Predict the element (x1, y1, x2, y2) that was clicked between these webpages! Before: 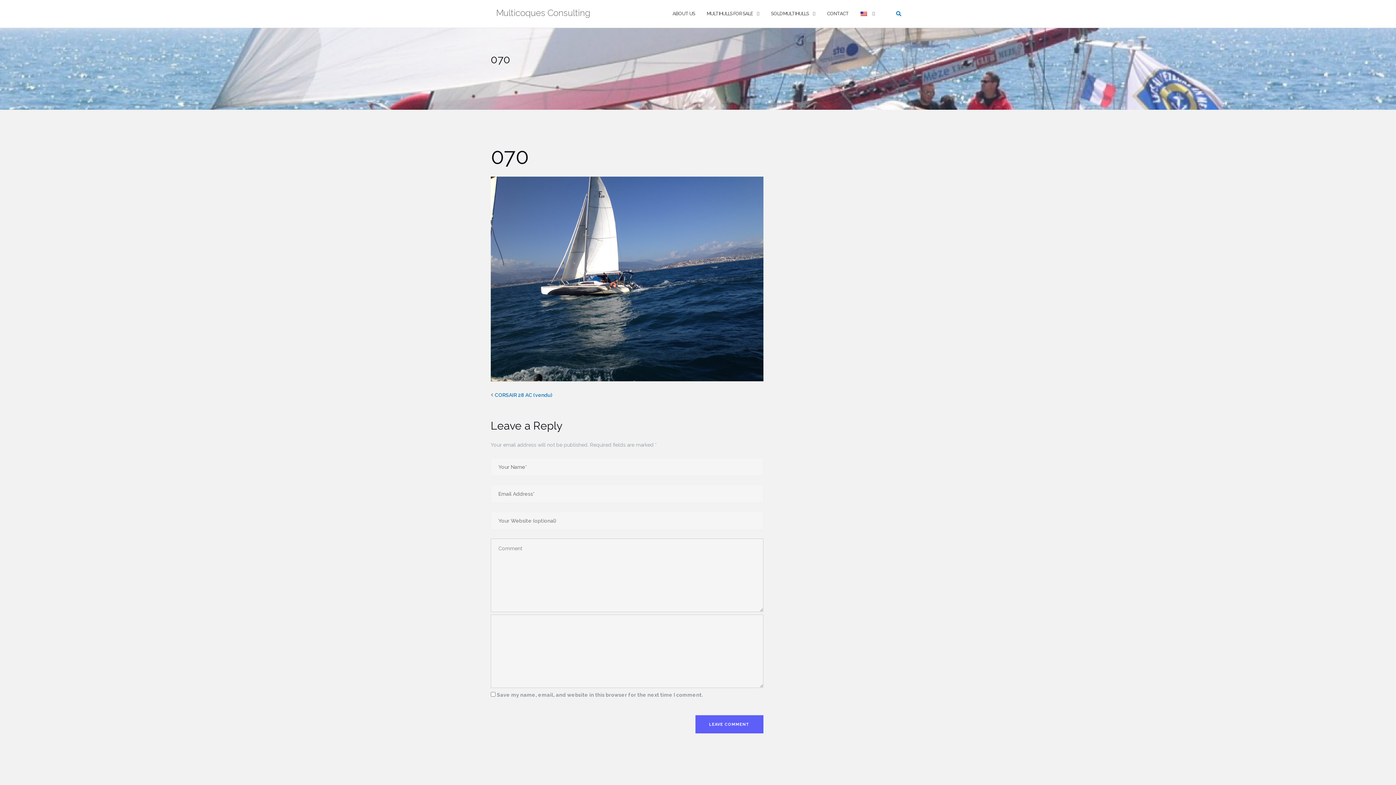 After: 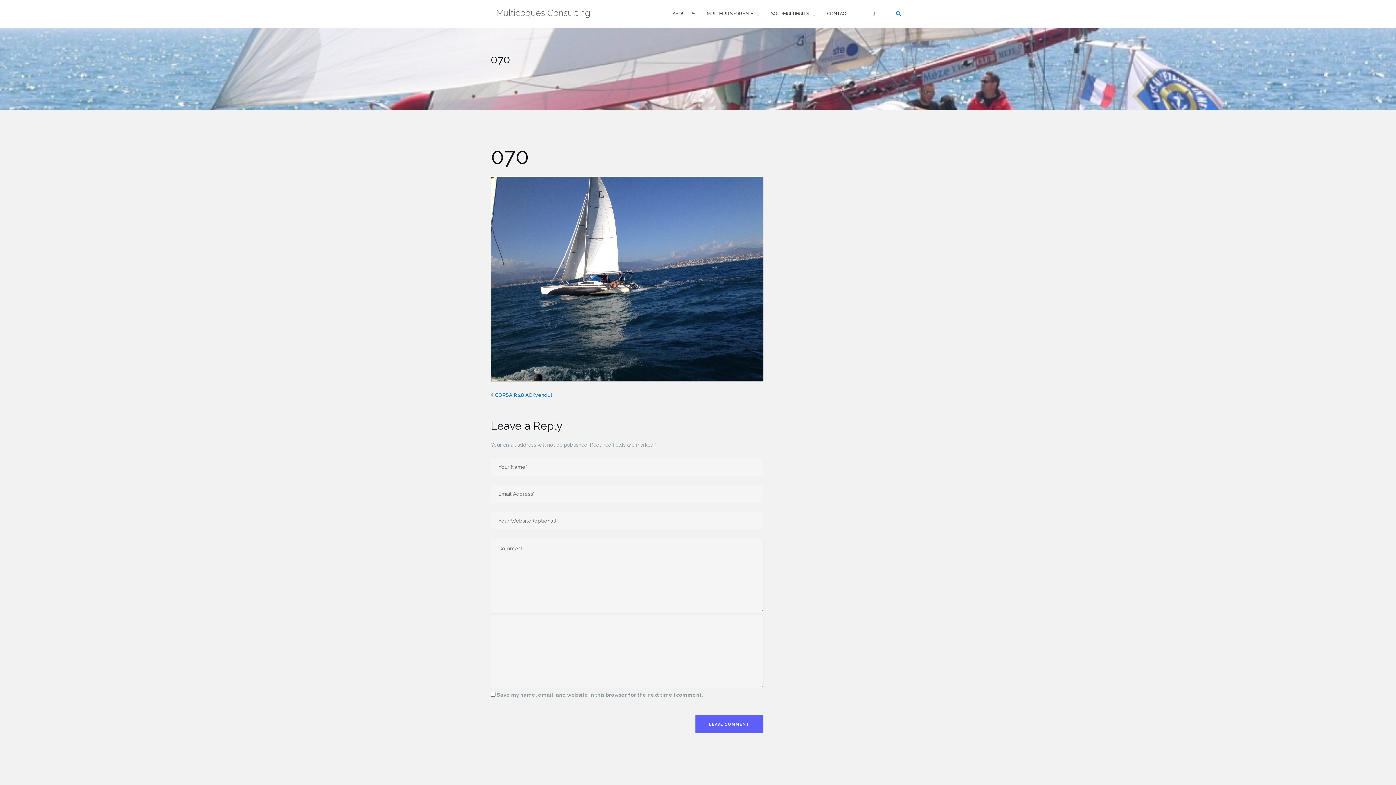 Action: bbox: (860, 3, 868, 23)